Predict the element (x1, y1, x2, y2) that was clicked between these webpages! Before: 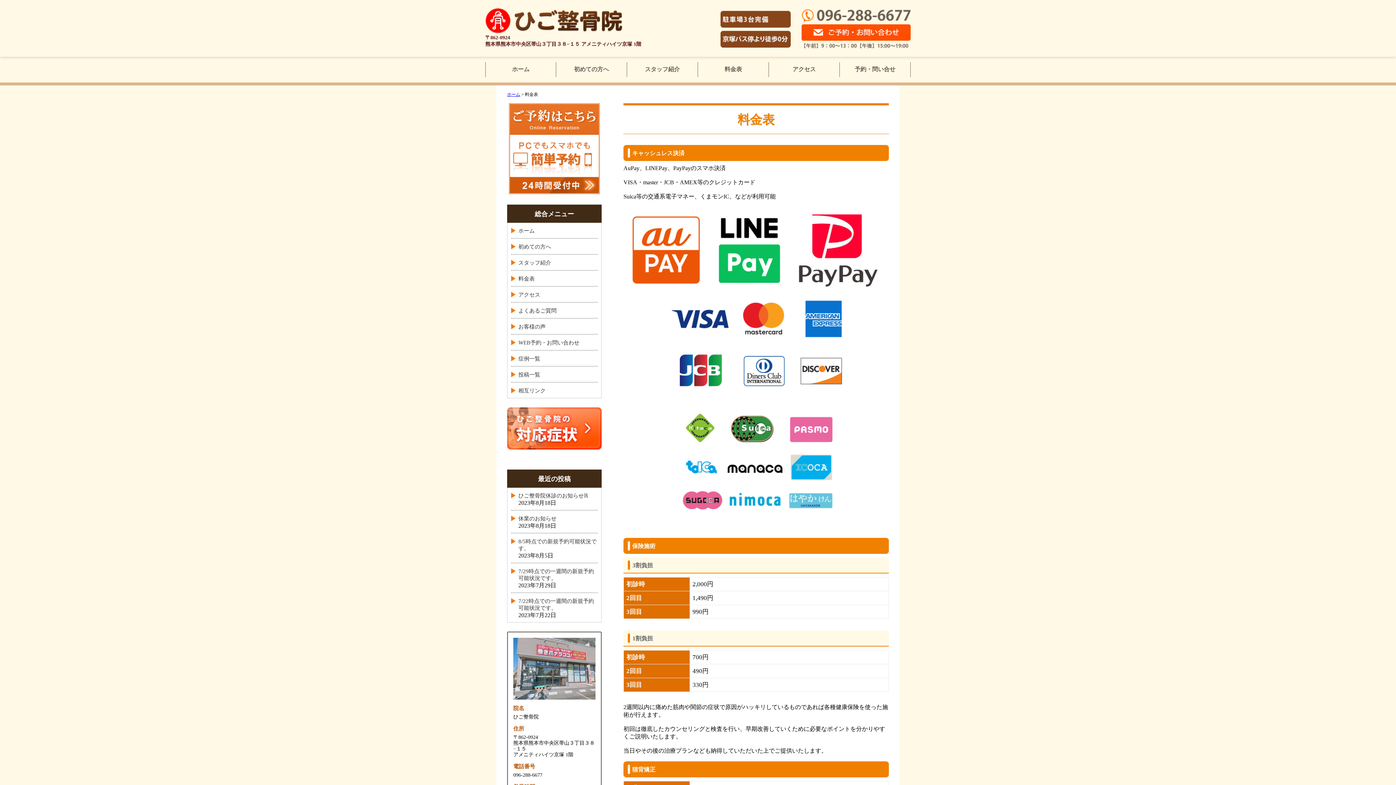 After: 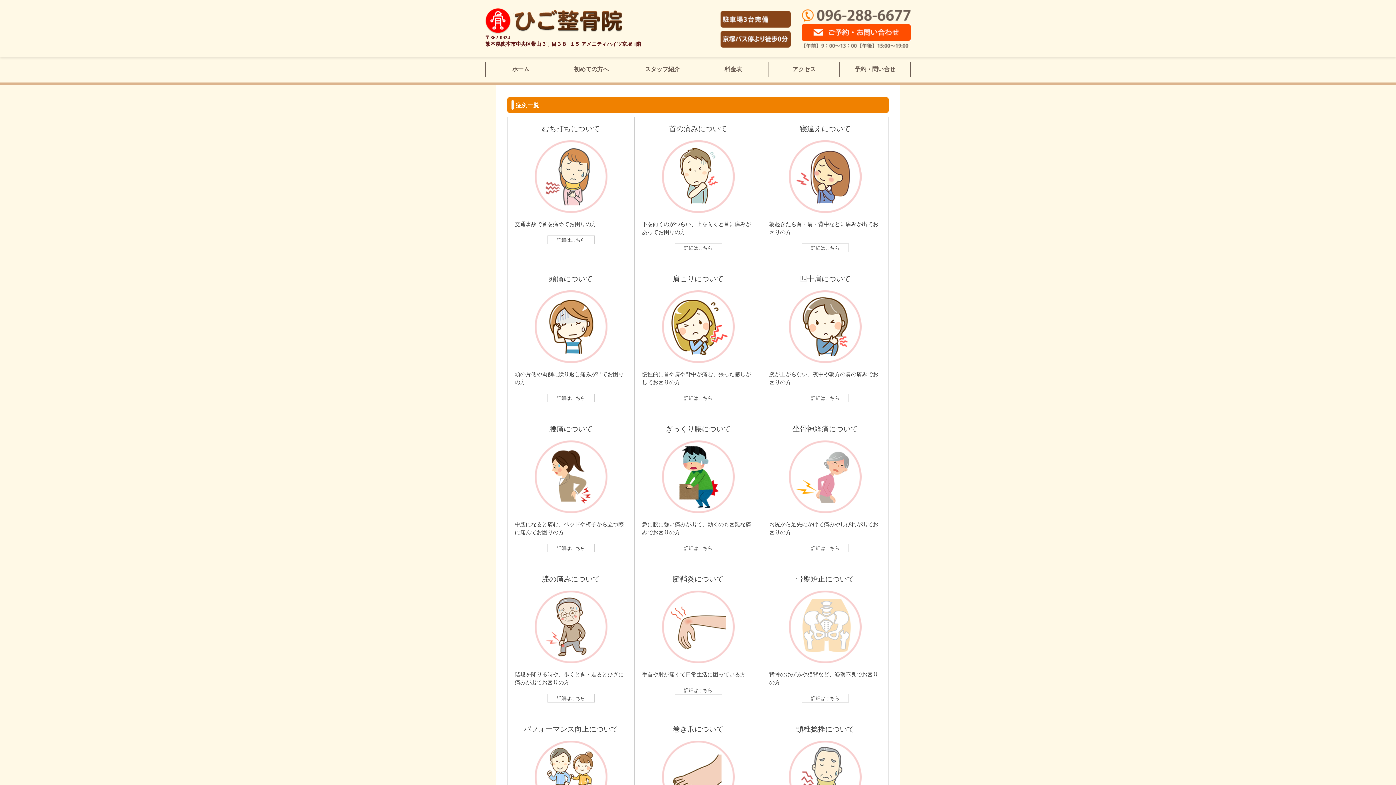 Action: bbox: (507, 407, 601, 449)